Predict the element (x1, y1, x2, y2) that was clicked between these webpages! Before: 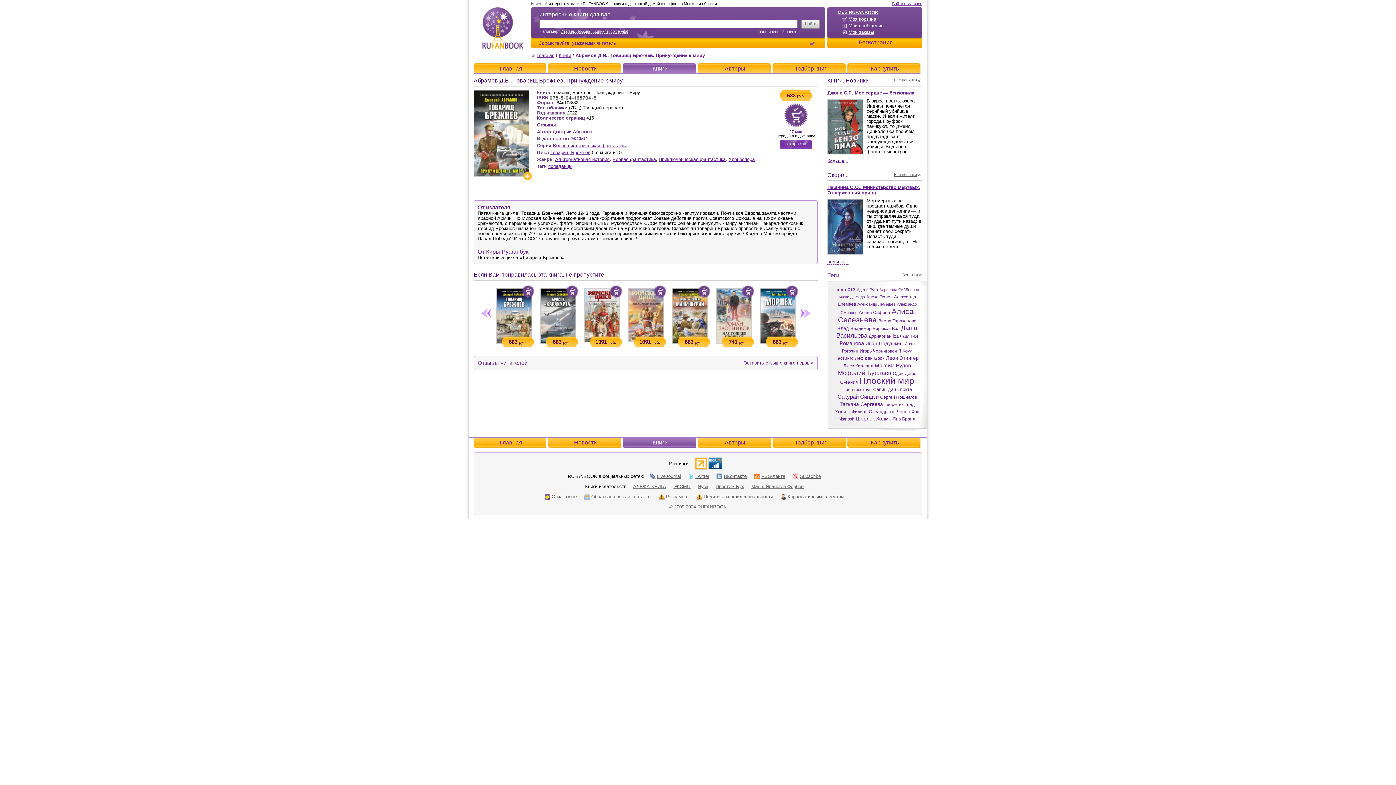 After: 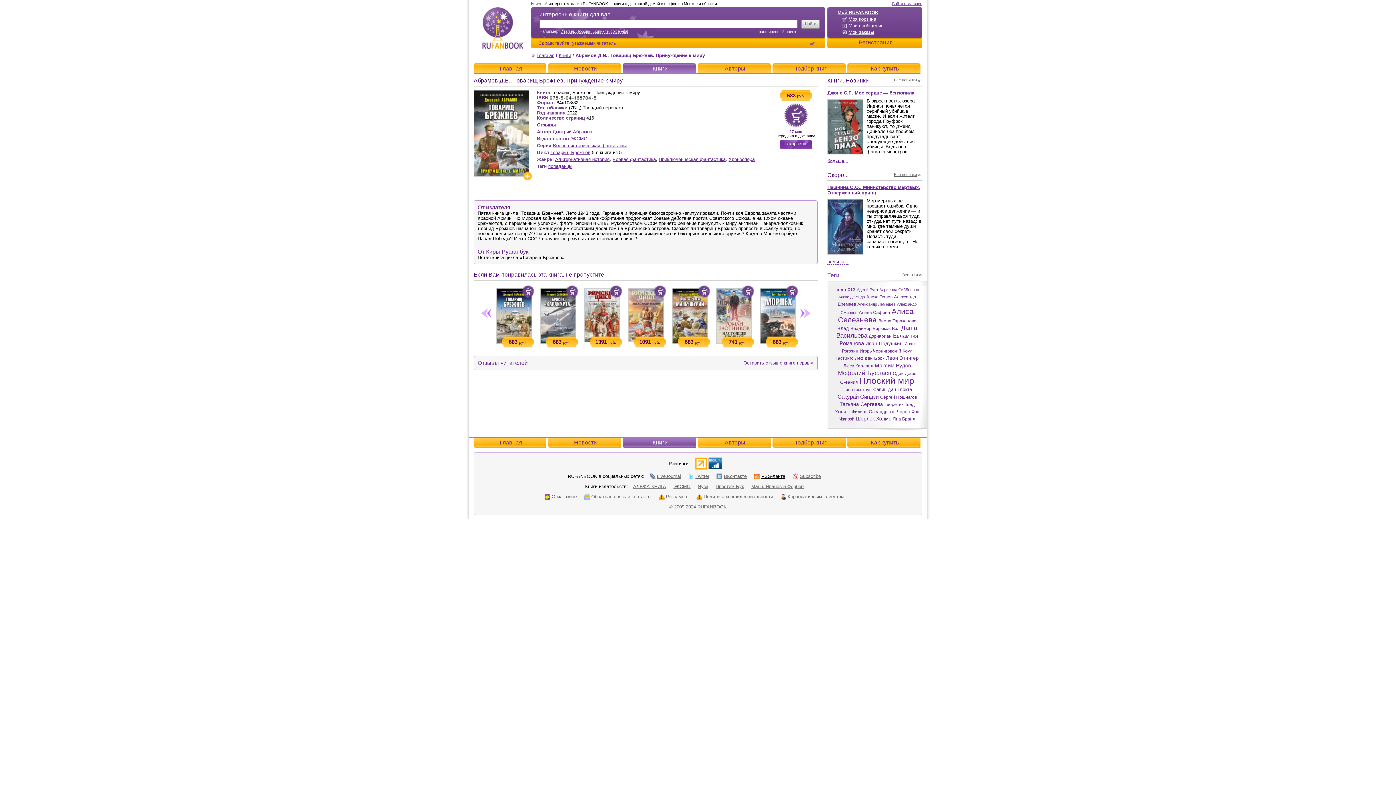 Action: label: RSS-лента bbox: (754, 473, 785, 479)